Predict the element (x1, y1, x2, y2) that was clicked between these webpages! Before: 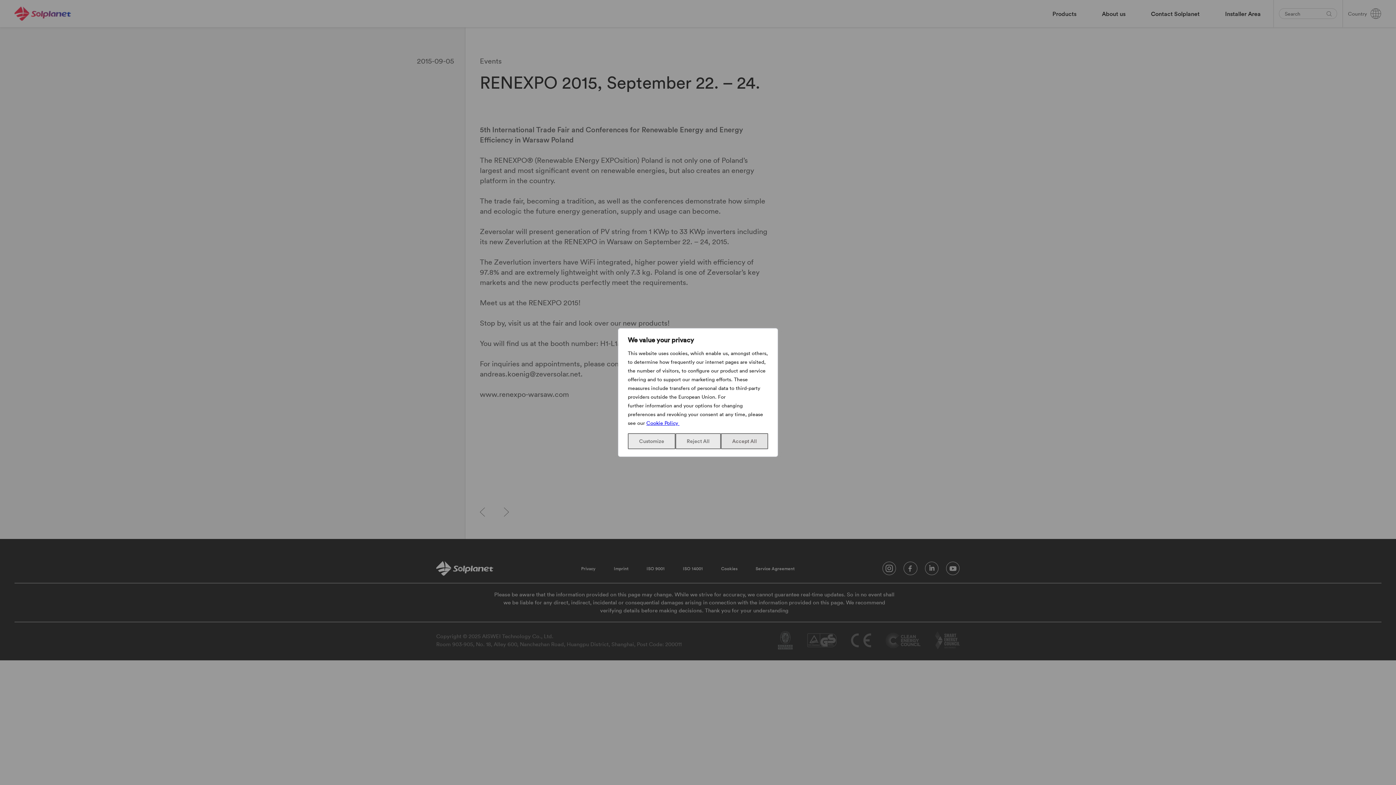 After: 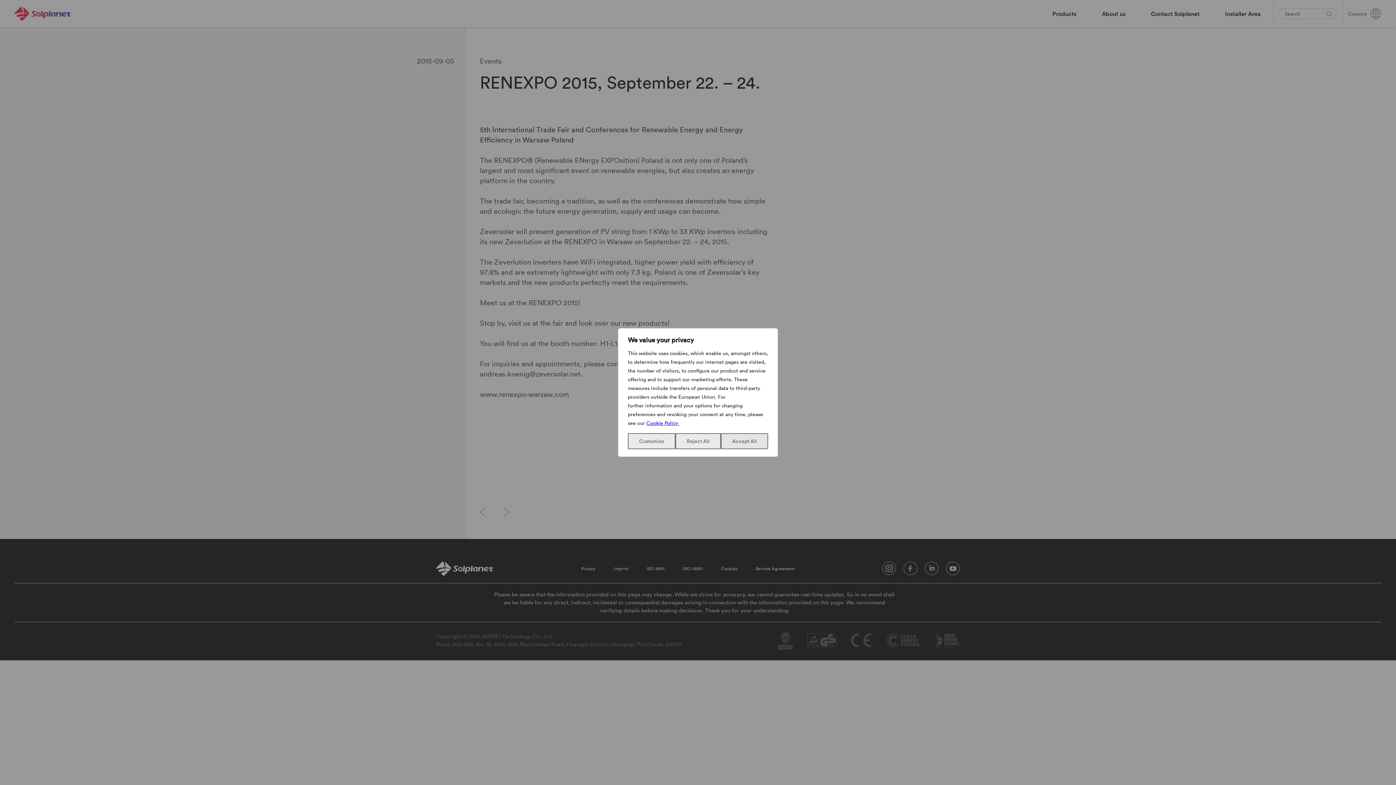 Action: bbox: (646, 420, 679, 426) label: Cookie Policy 